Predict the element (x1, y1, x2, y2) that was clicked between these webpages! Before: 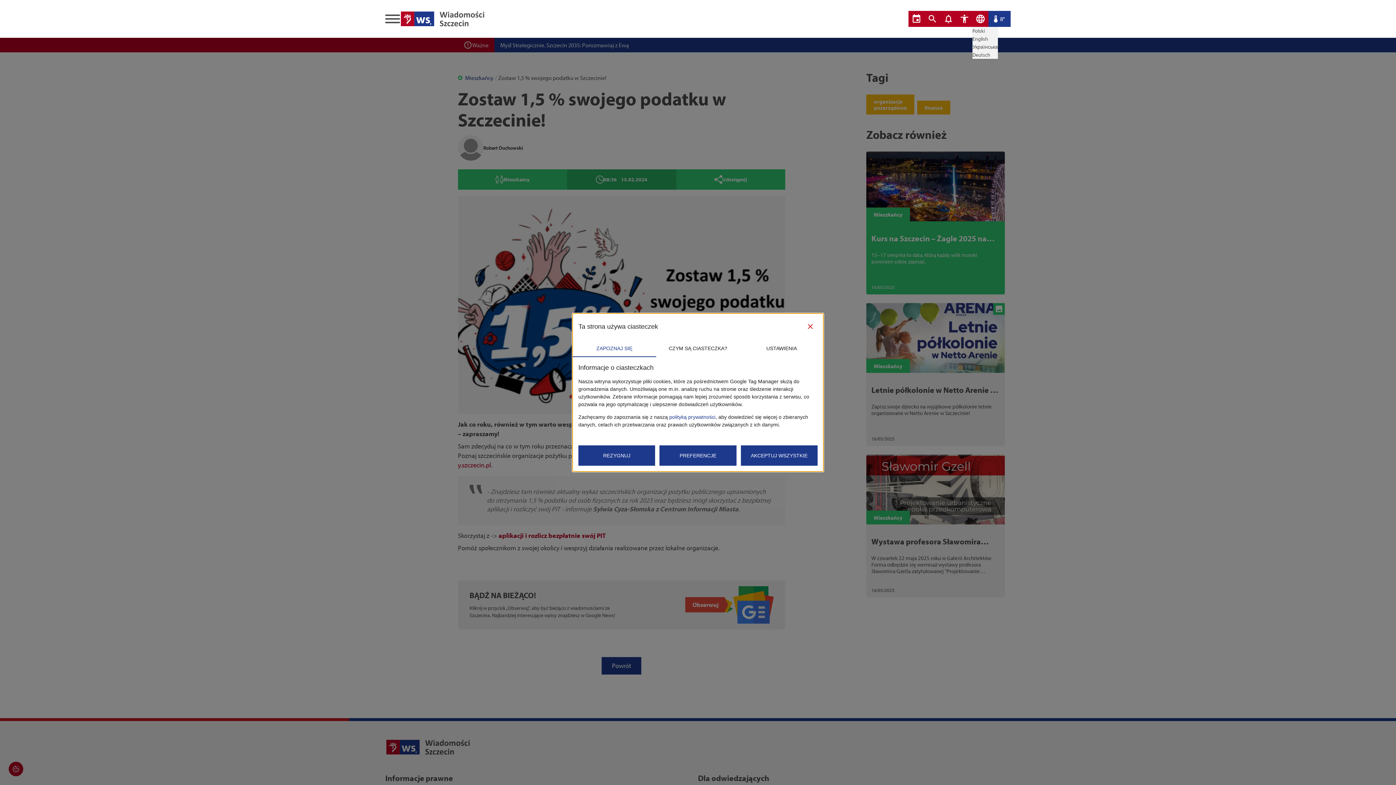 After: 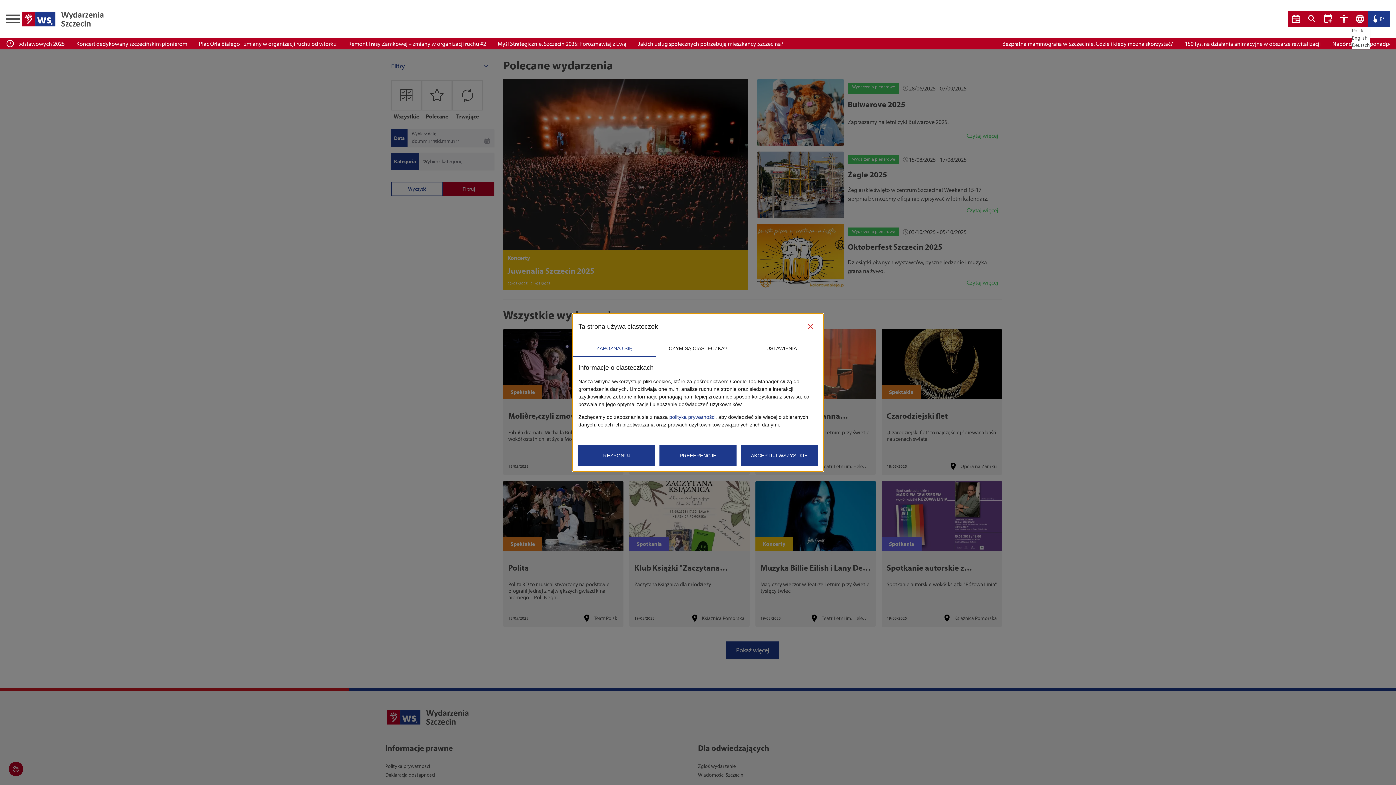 Action: bbox: (908, 10, 924, 26) label: Wydarzenia